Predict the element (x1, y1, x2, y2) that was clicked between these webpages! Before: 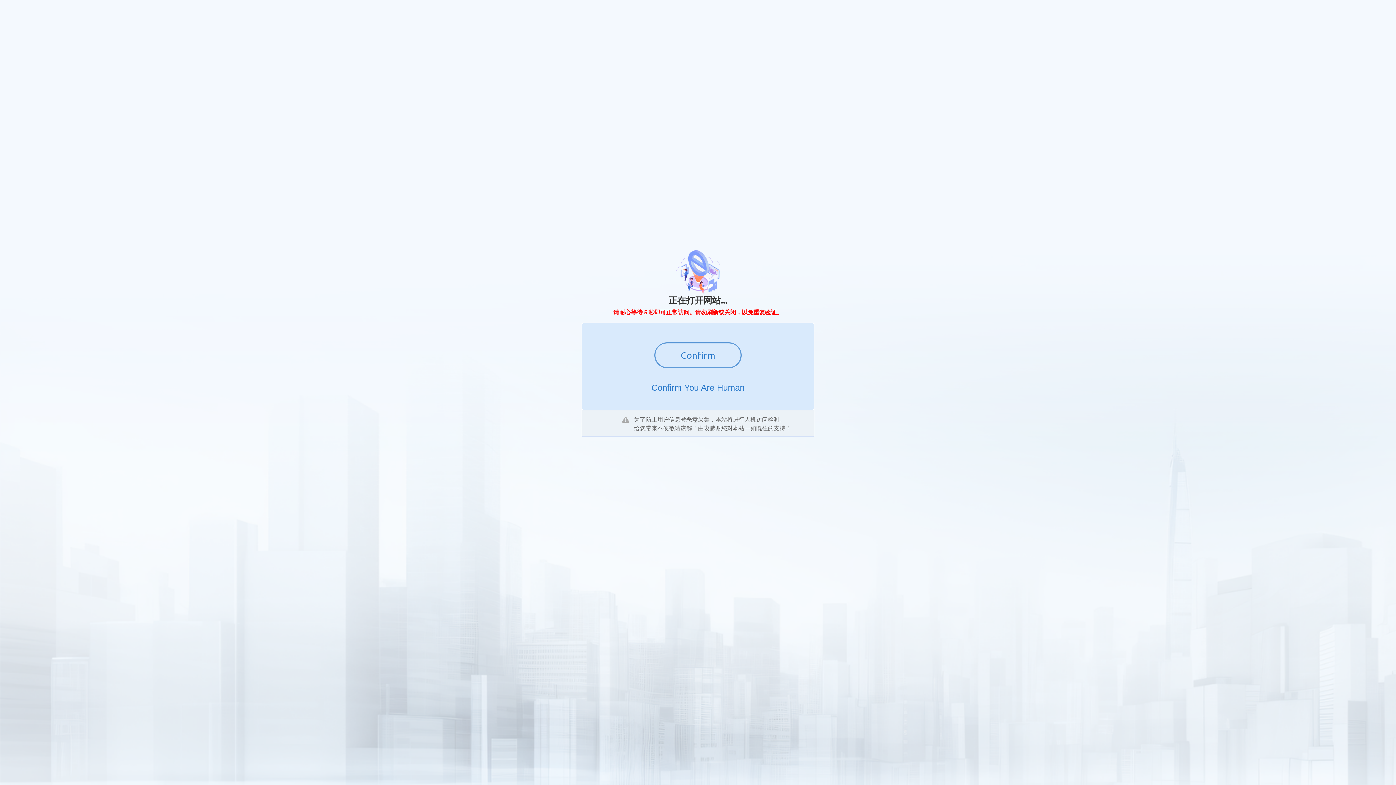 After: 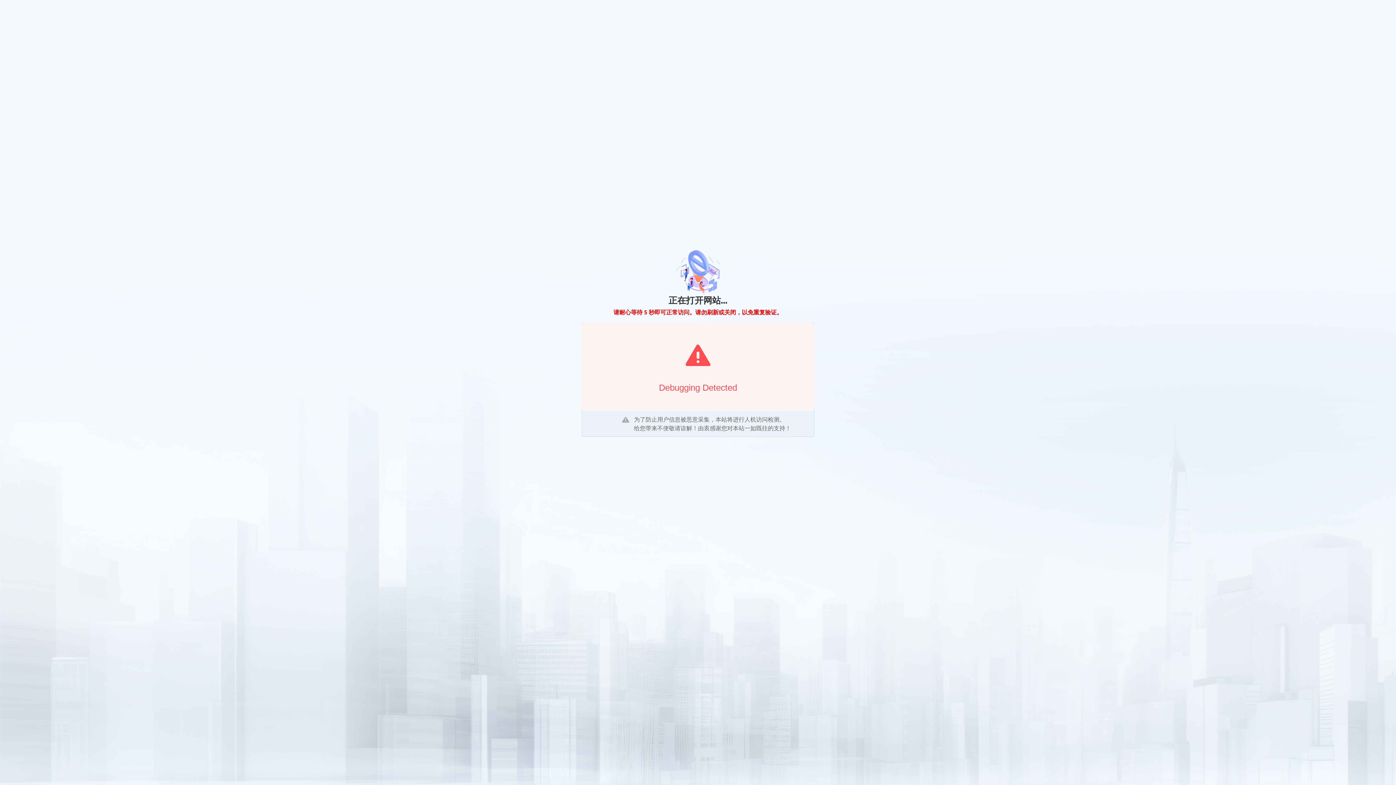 Action: label: Confirm bbox: (654, 342, 741, 368)